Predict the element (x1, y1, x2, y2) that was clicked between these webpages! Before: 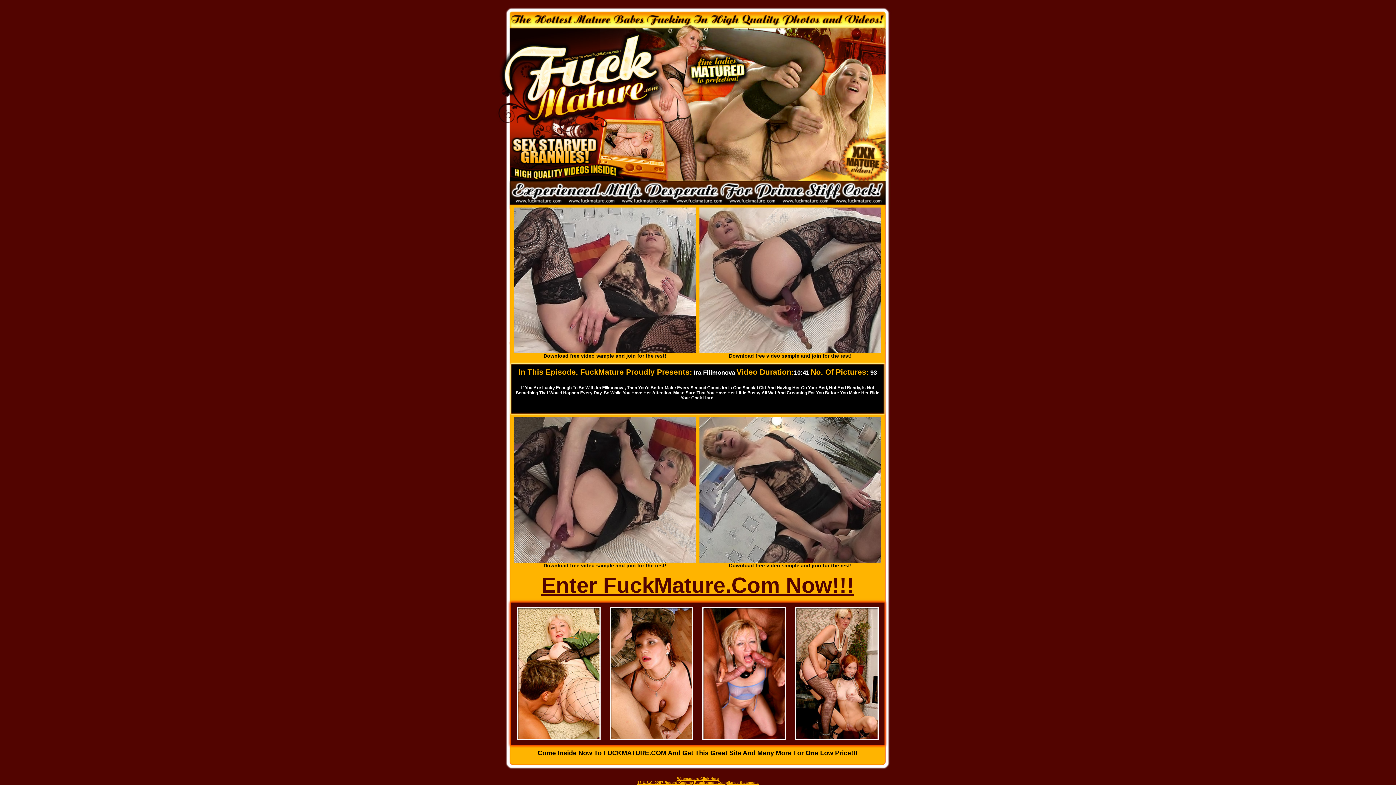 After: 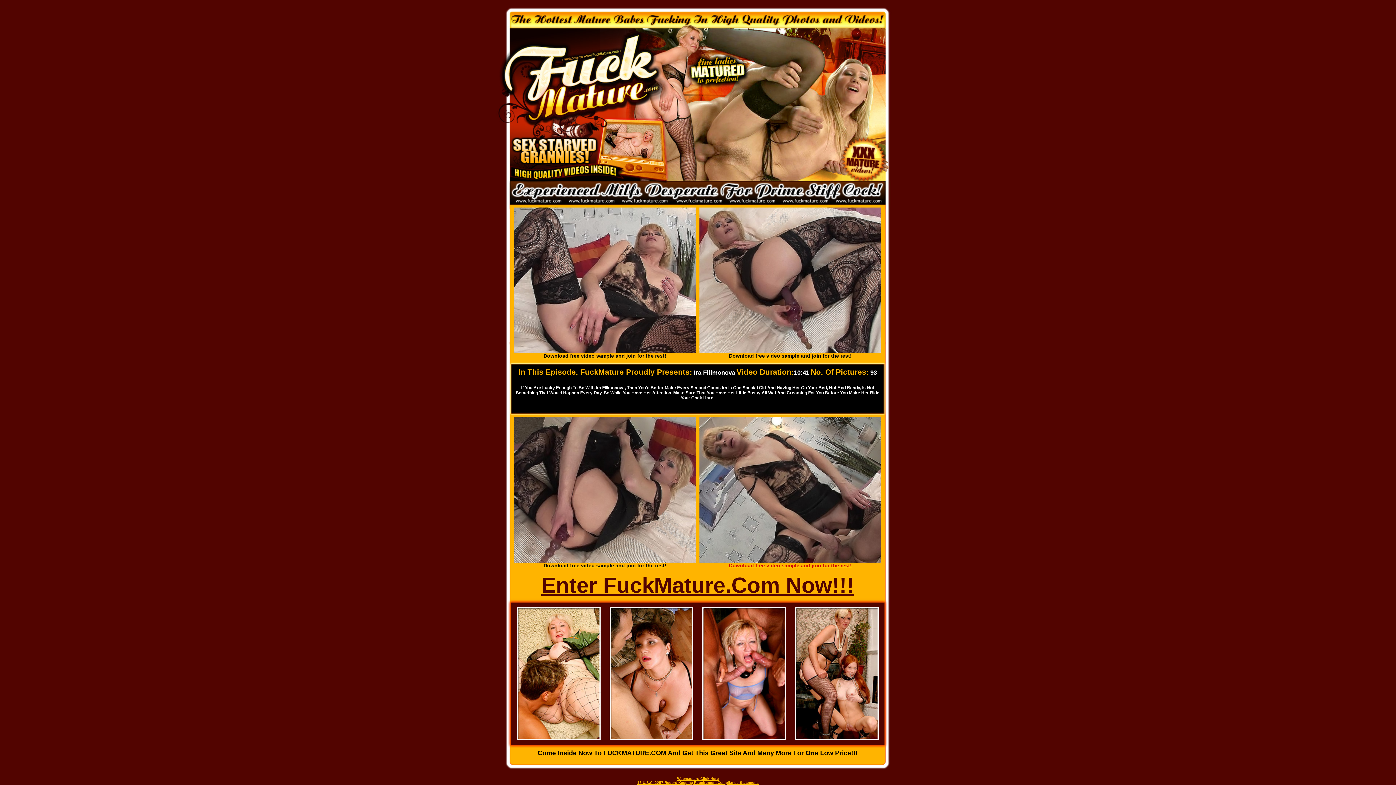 Action: bbox: (729, 562, 852, 568) label: Download free video sample and join for the rest!